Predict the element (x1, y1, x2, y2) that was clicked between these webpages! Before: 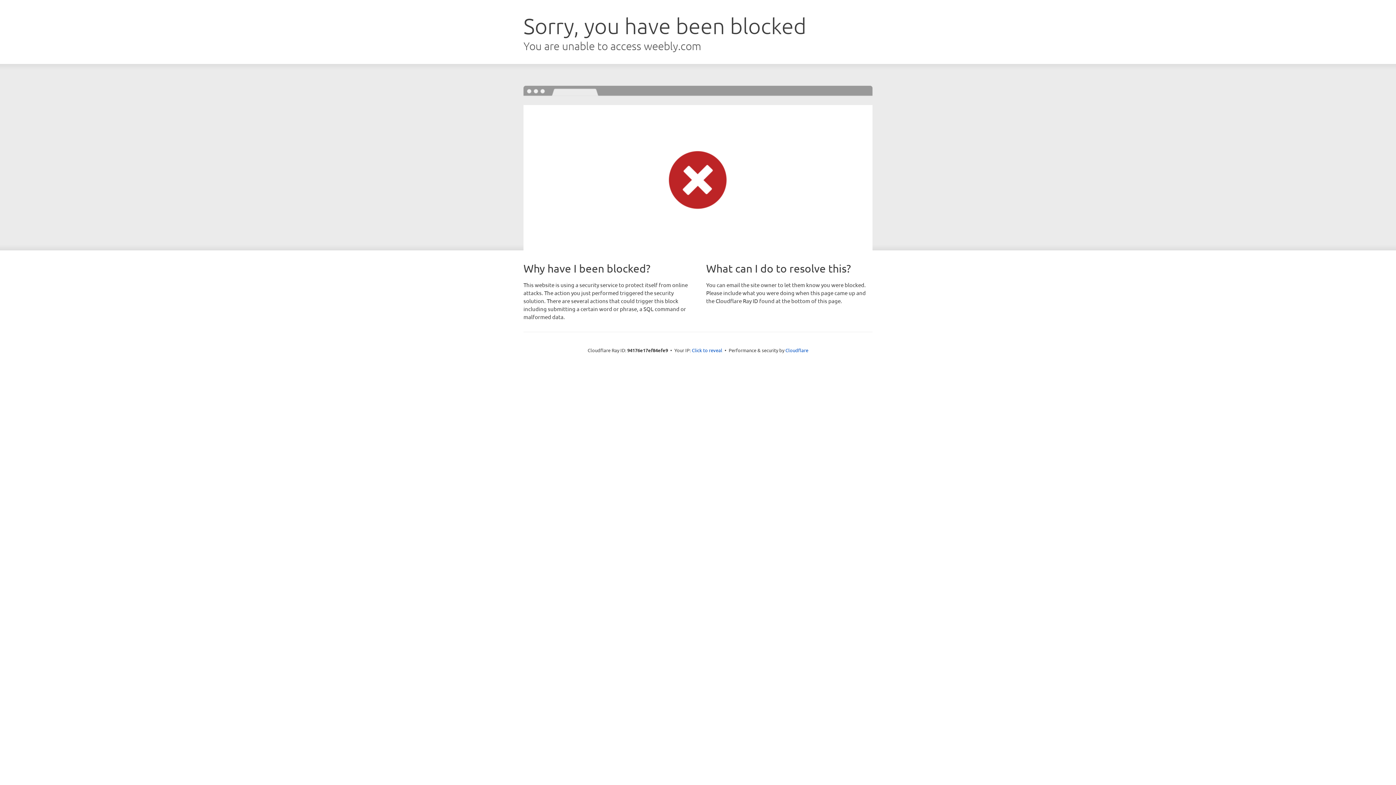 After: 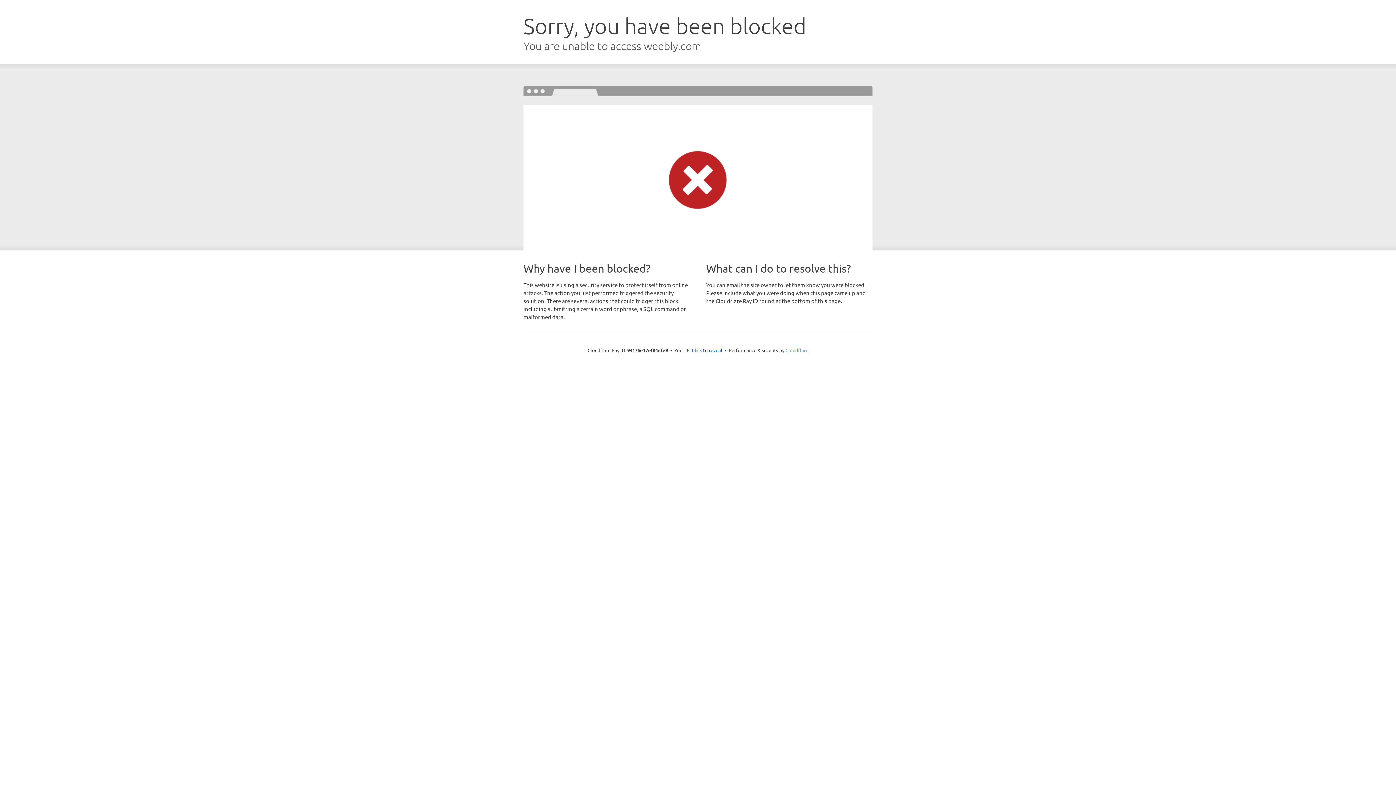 Action: bbox: (785, 347, 808, 353) label: Cloudflare